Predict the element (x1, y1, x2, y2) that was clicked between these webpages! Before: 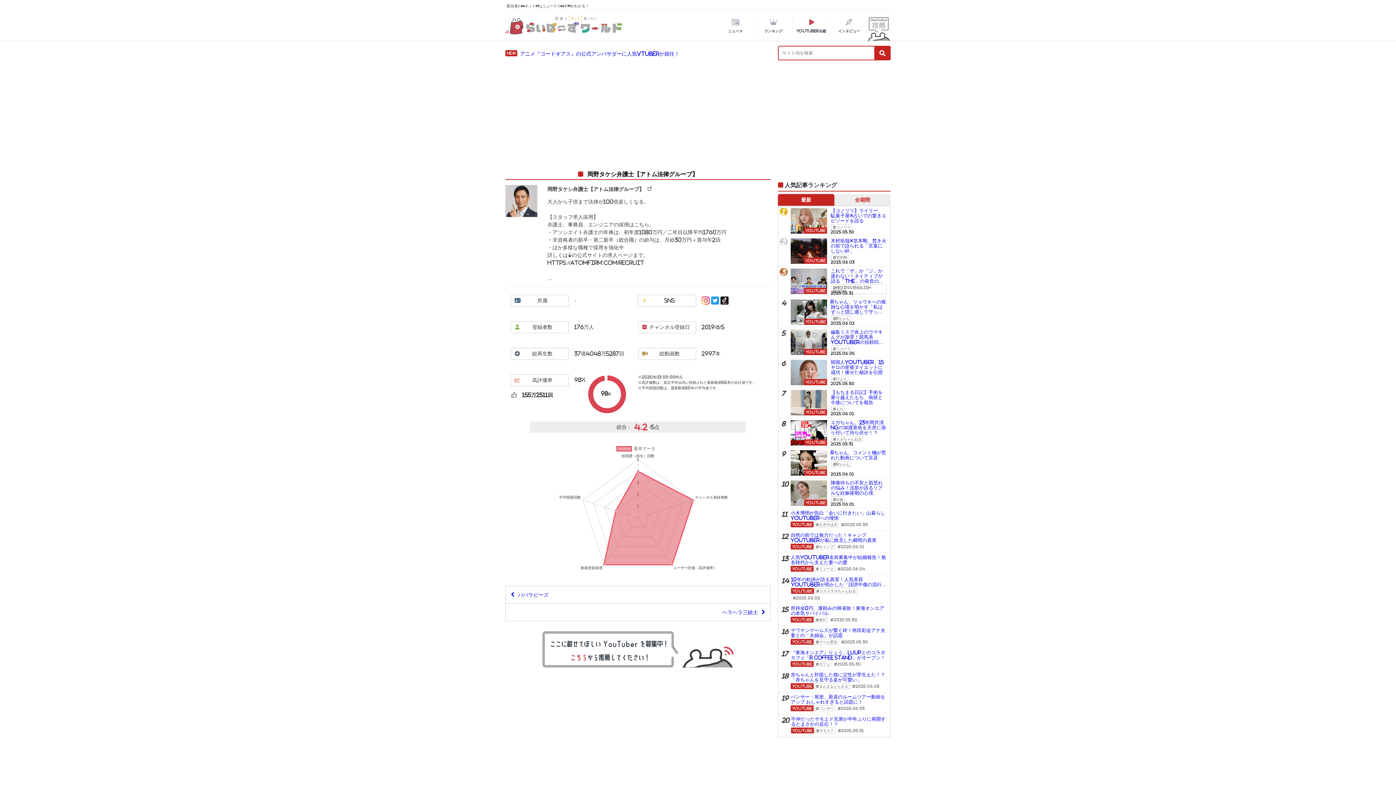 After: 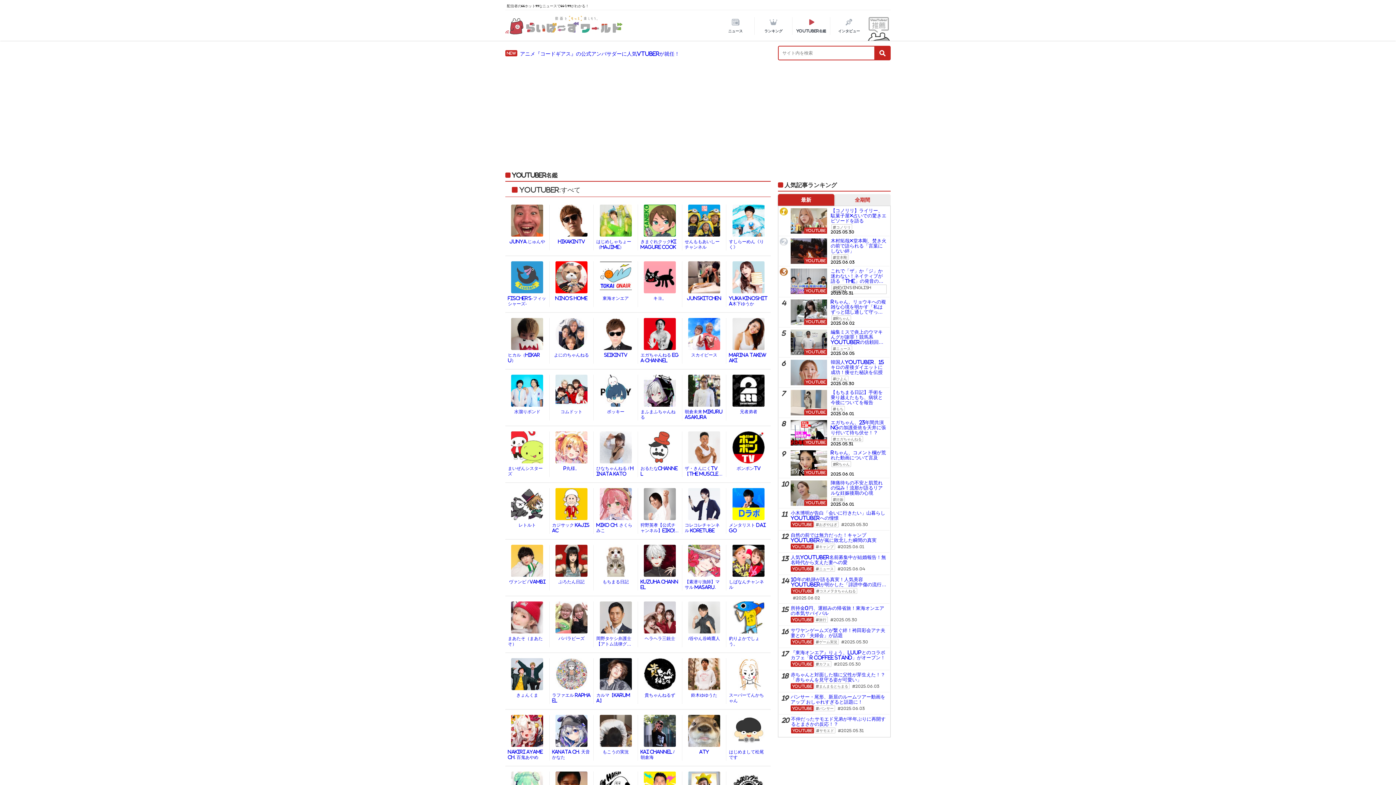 Action: label: YouTuber名鑑 bbox: (795, 17, 827, 34)